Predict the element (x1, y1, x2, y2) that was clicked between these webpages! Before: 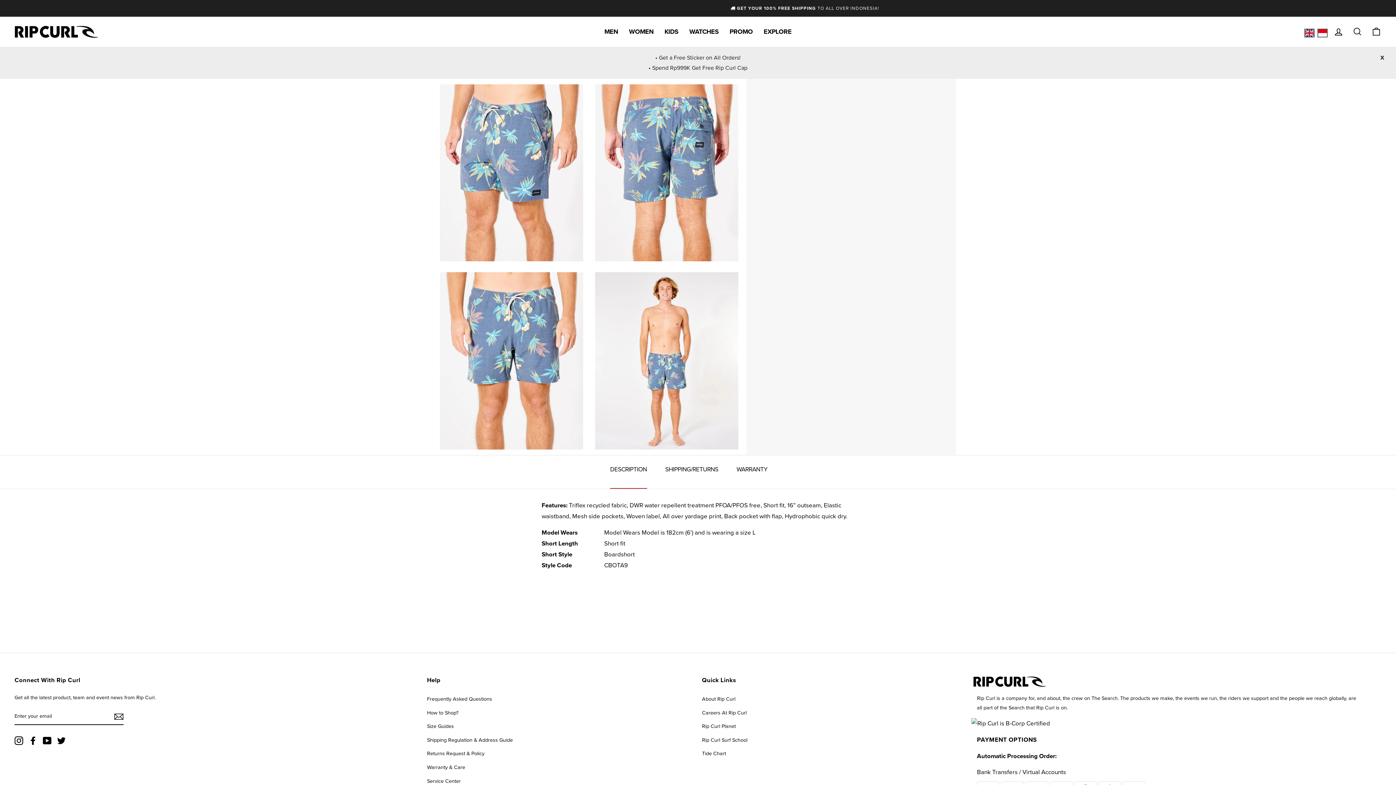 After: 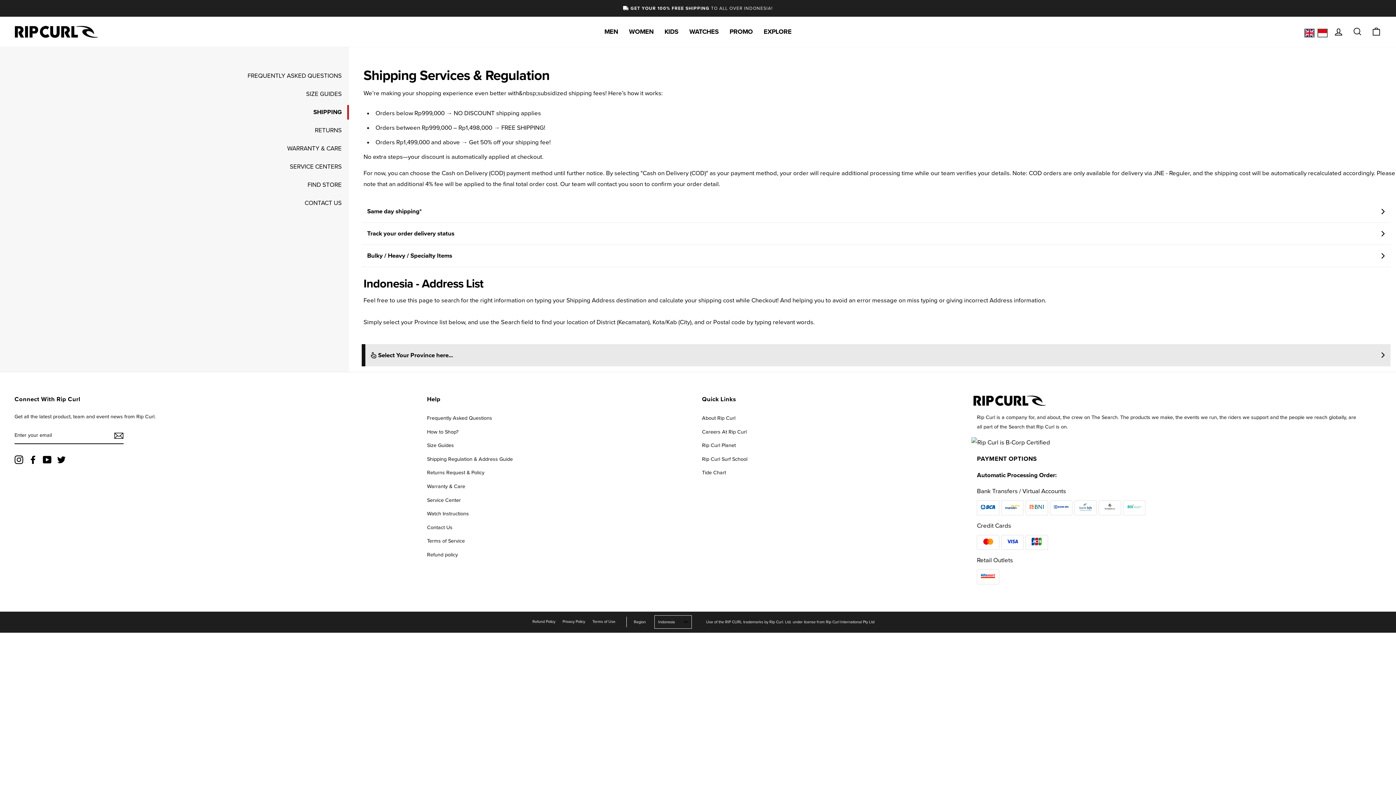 Action: label: Shipping Regulation & Address Guide bbox: (427, 731, 512, 743)